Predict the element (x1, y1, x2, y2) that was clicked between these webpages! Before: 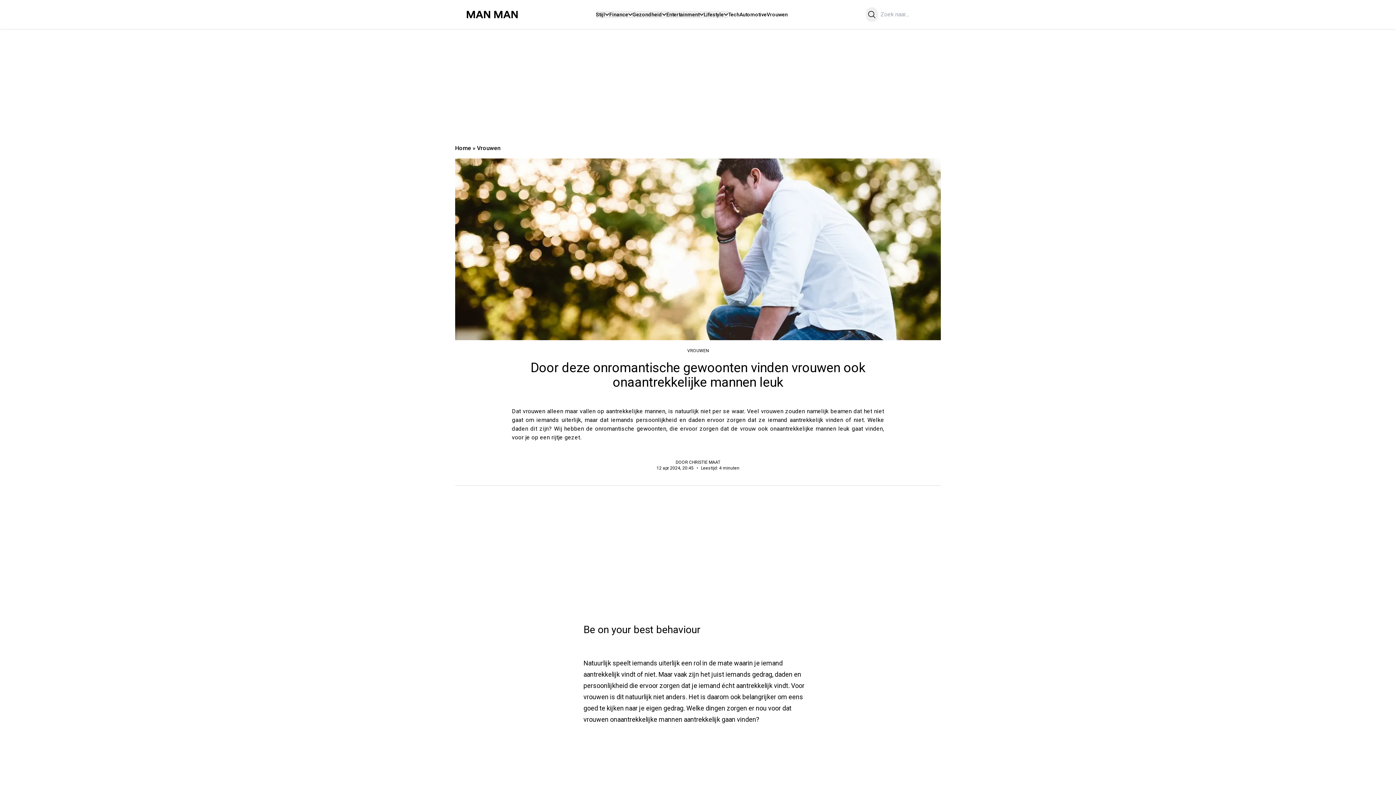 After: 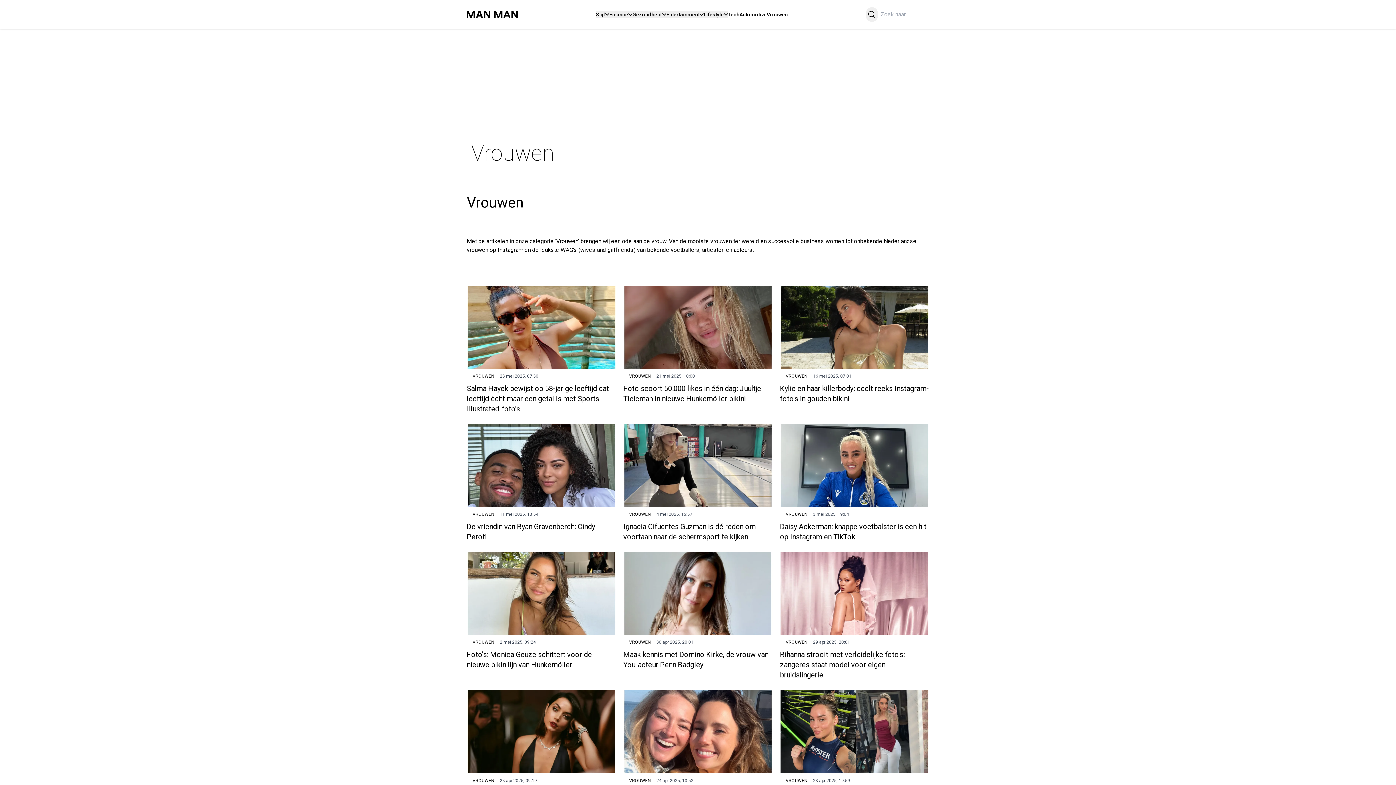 Action: label: Vrouwen bbox: (477, 144, 500, 151)